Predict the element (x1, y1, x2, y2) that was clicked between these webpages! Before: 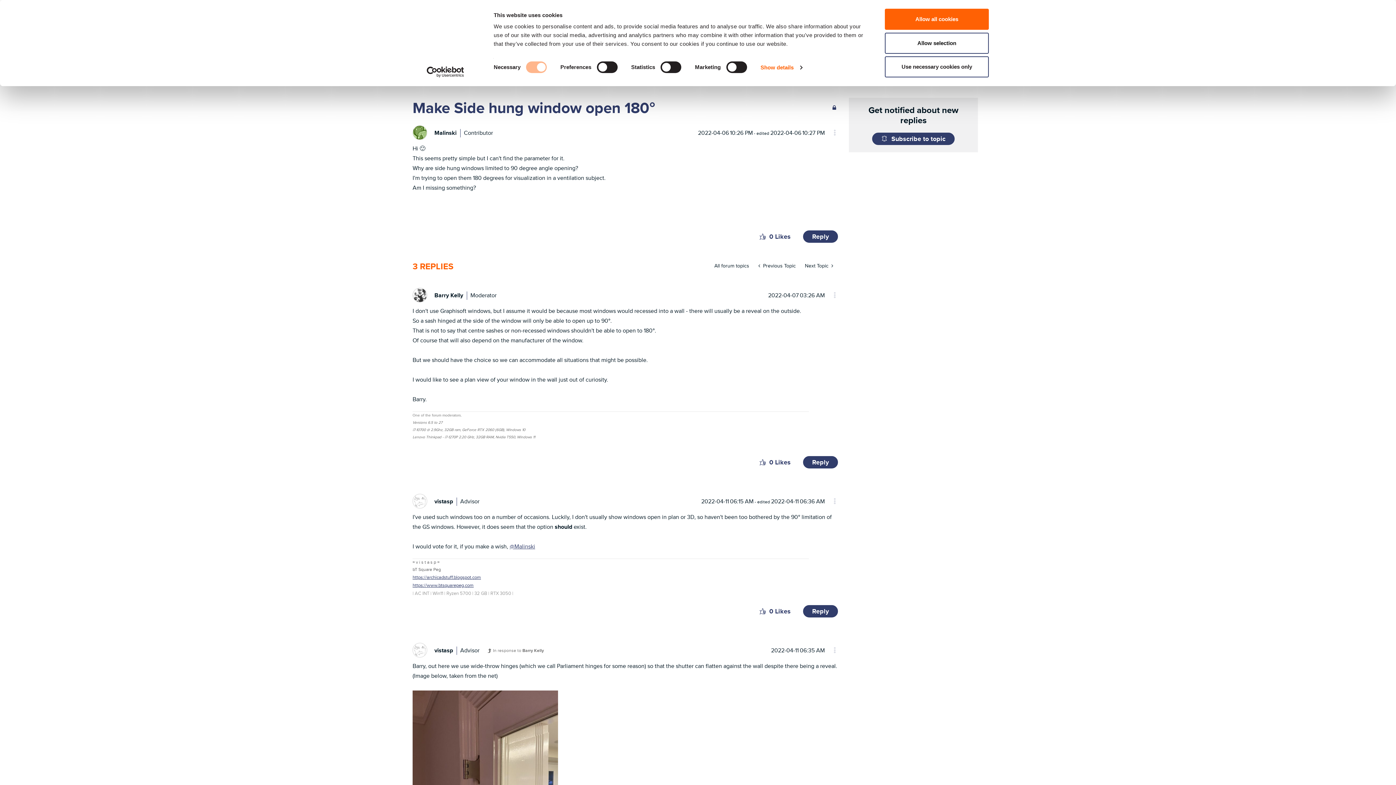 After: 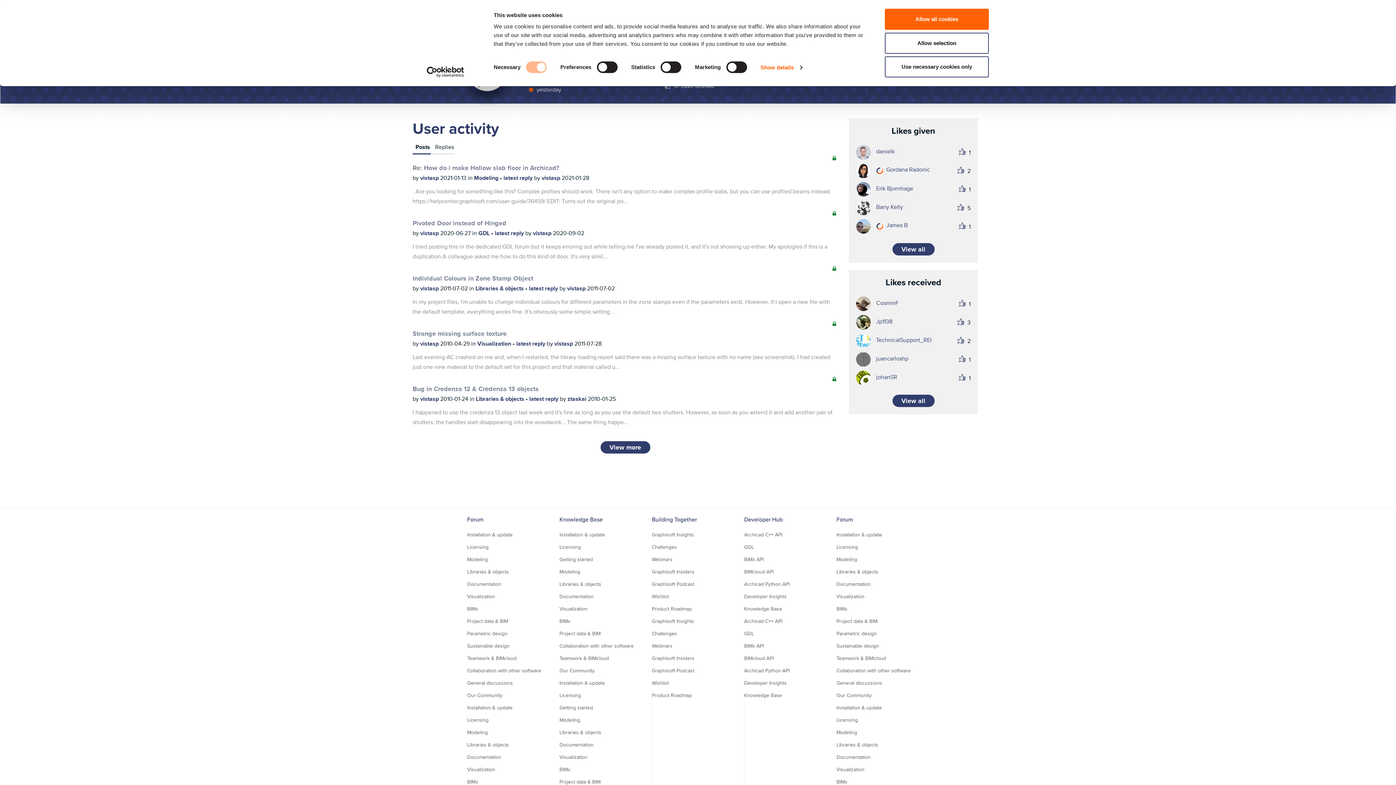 Action: bbox: (434, 497, 453, 505) label: View Profile of vistasp